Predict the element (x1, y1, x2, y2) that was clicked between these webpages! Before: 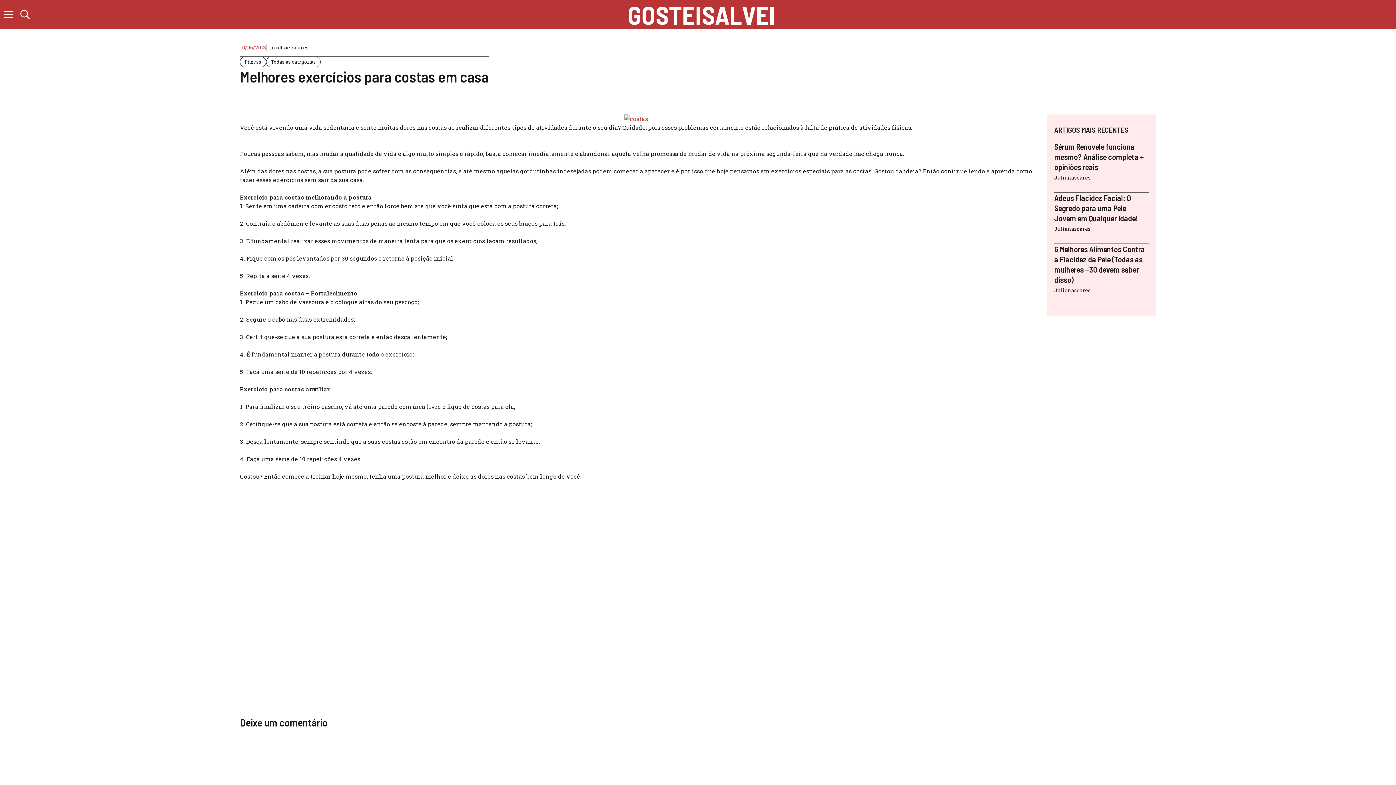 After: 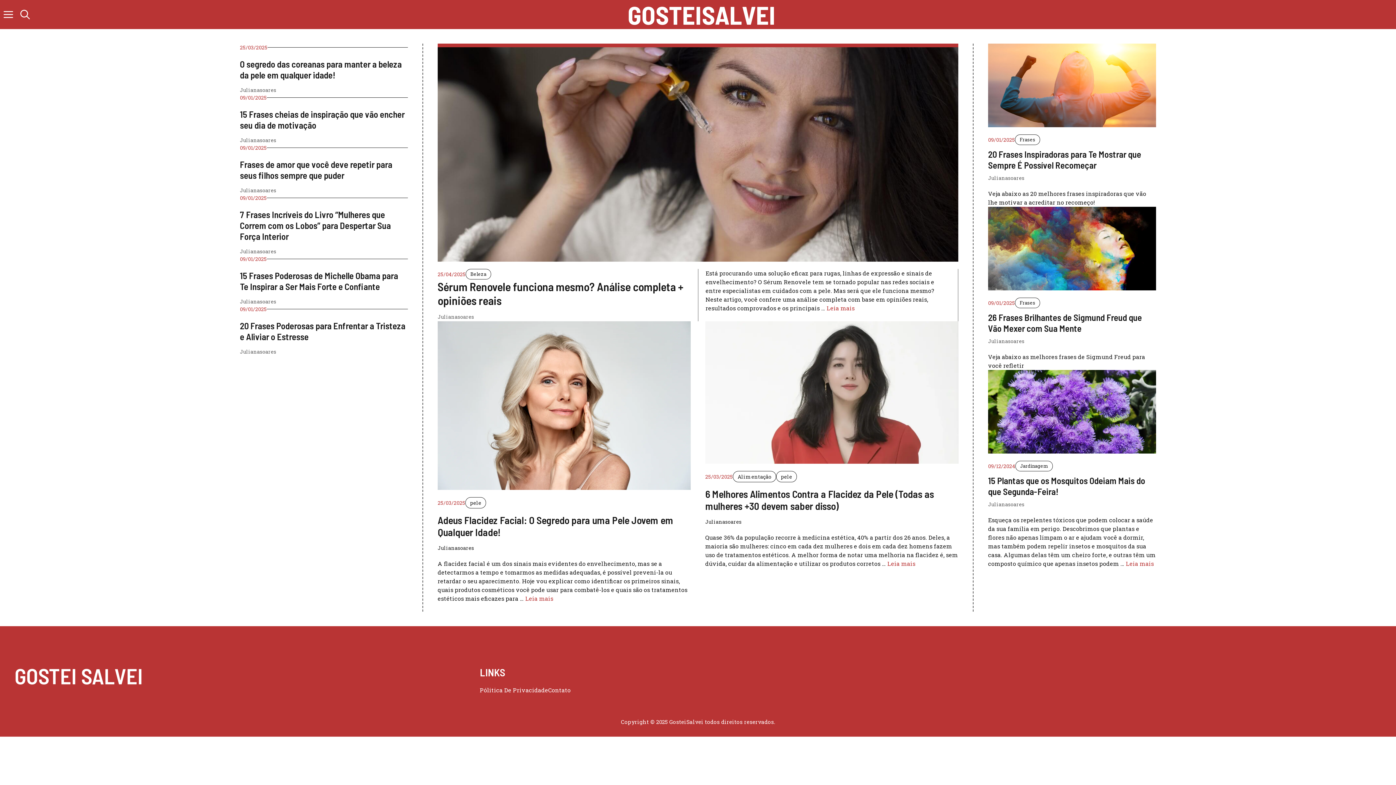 Action: label: GOSTEISALVEI bbox: (627, 0, 775, 29)